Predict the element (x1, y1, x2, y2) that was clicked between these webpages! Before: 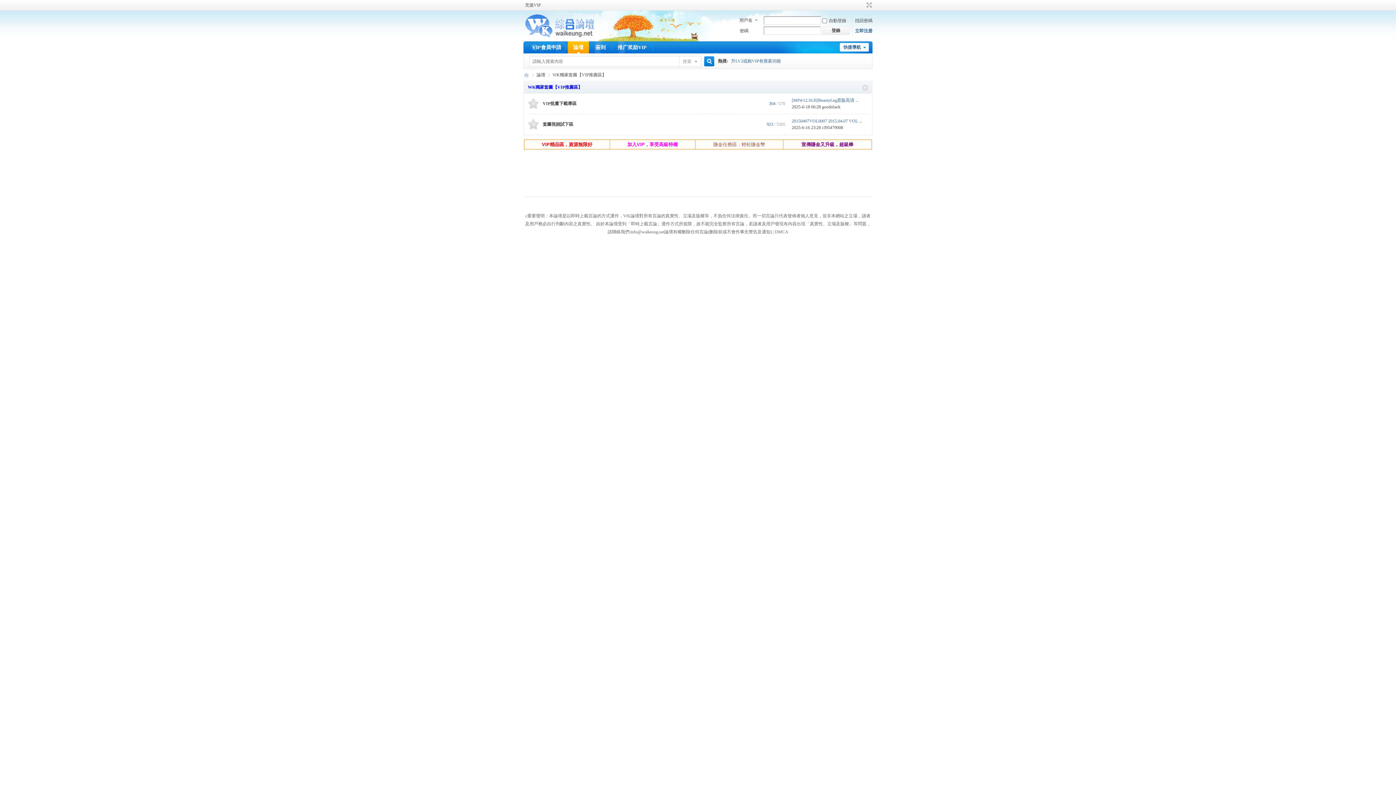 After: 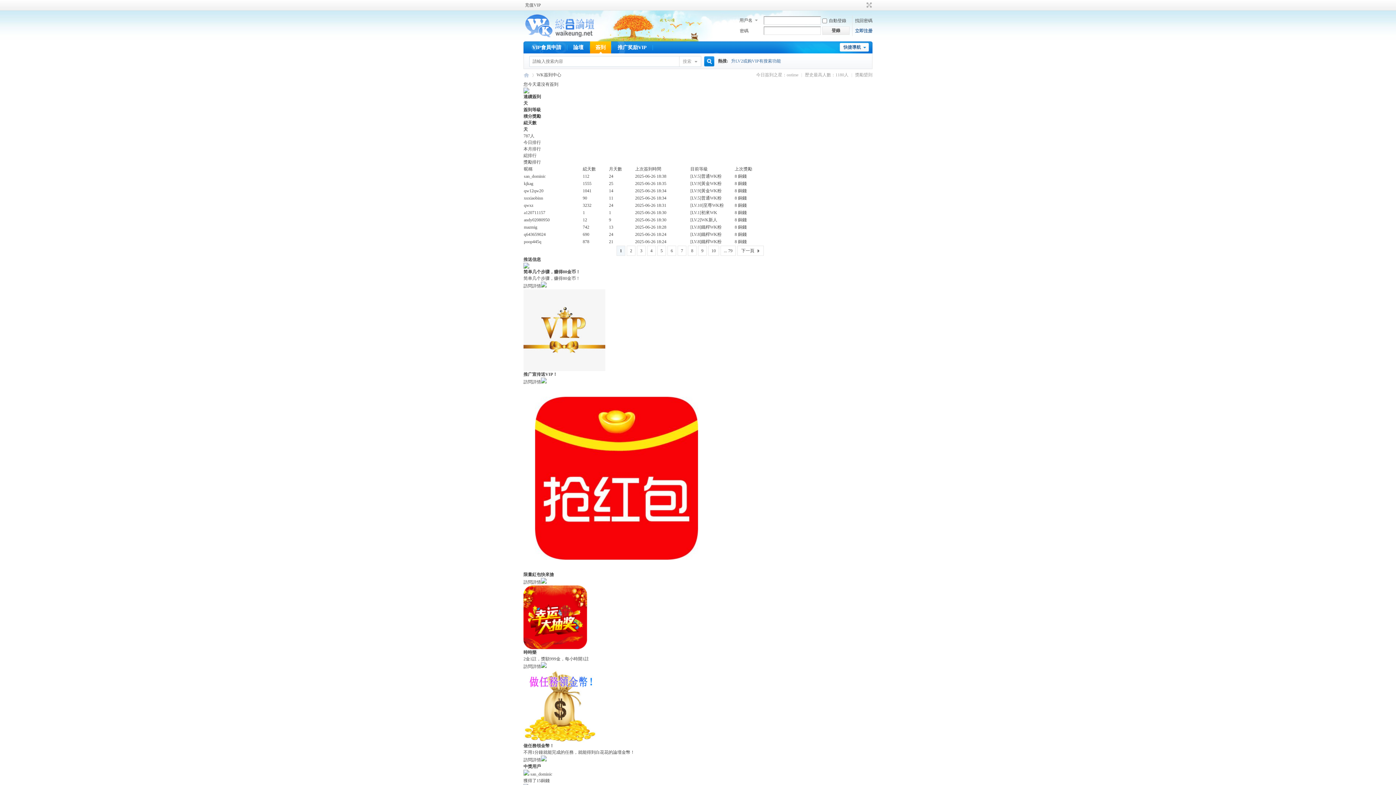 Action: label: 簽到 bbox: (590, 41, 611, 53)